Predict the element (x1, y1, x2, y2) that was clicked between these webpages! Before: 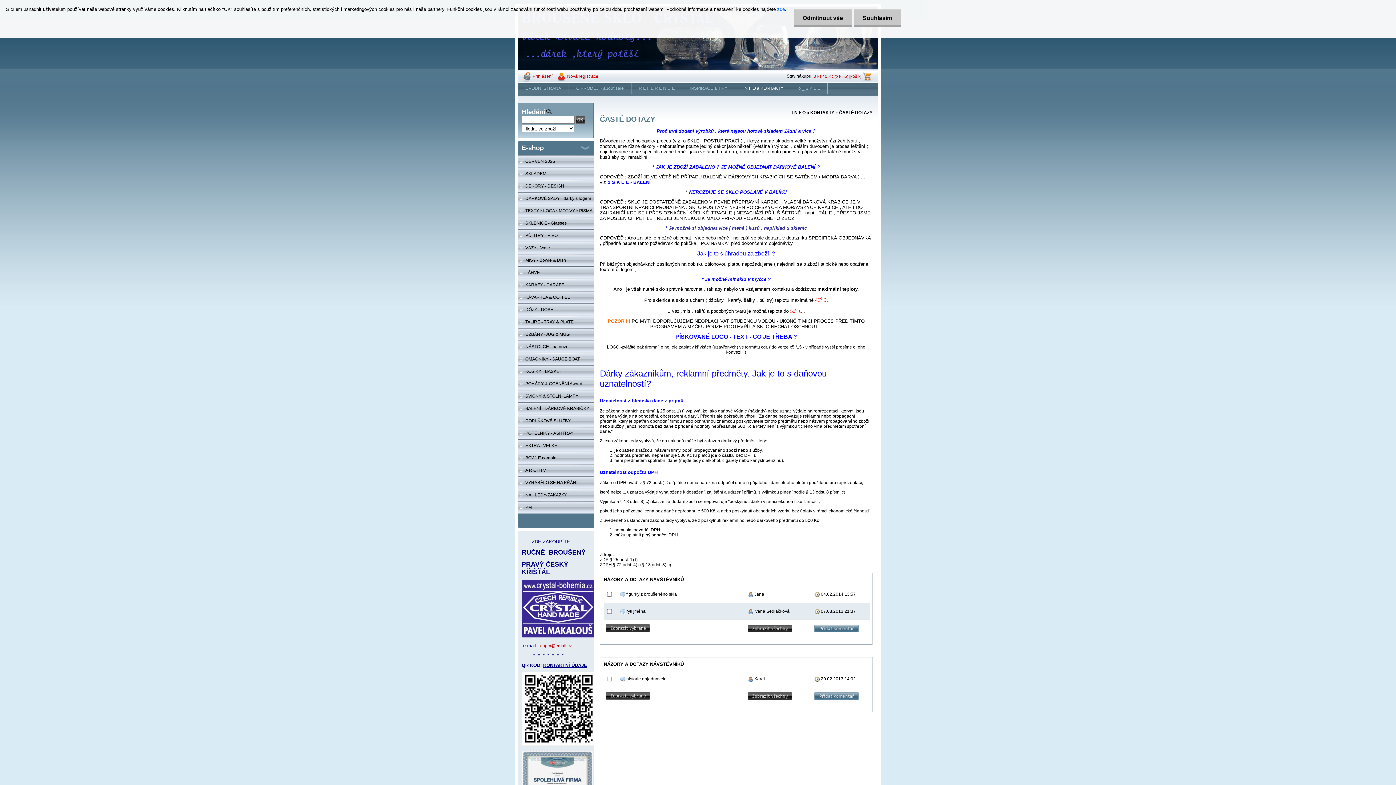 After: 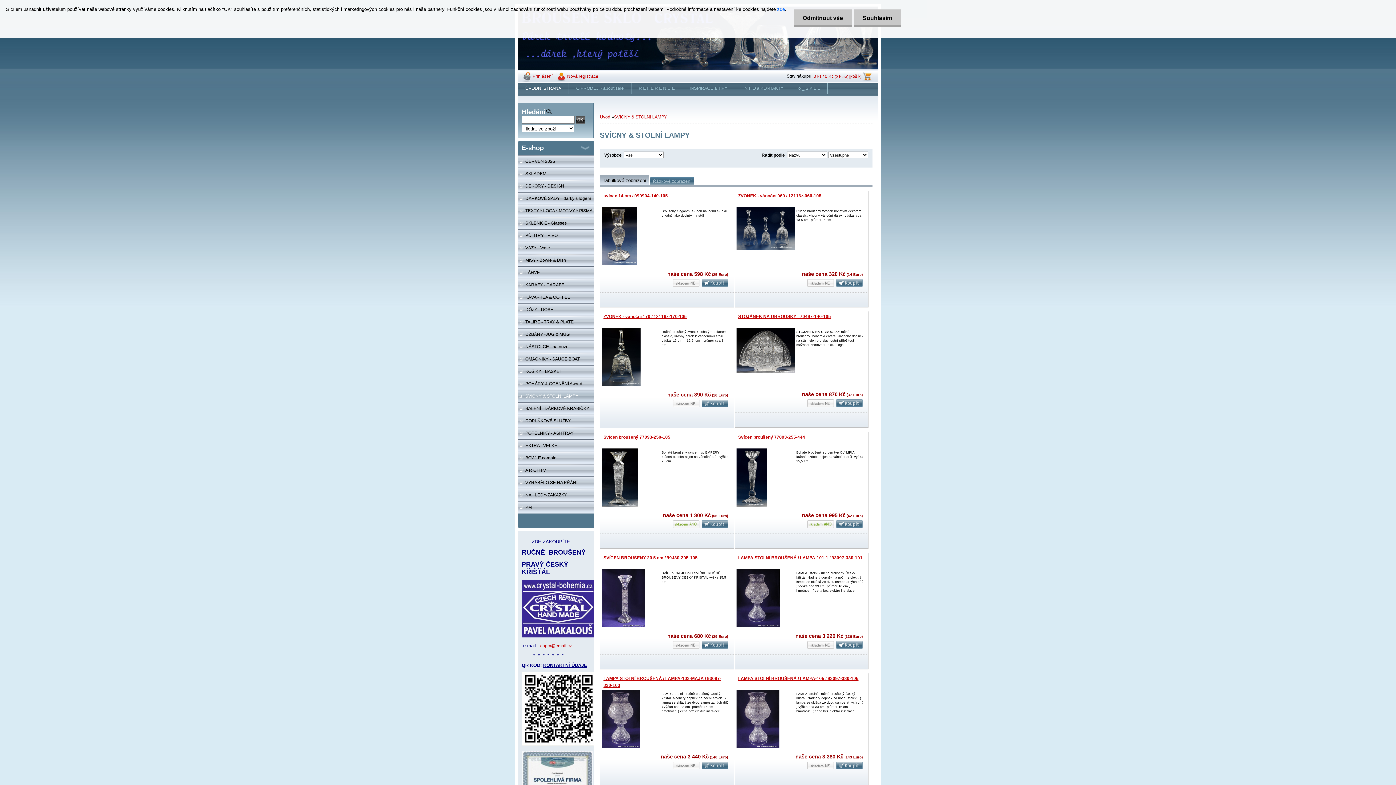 Action: label: SVÍCNY & STOLNÍ LAMPY bbox: (518, 390, 594, 402)